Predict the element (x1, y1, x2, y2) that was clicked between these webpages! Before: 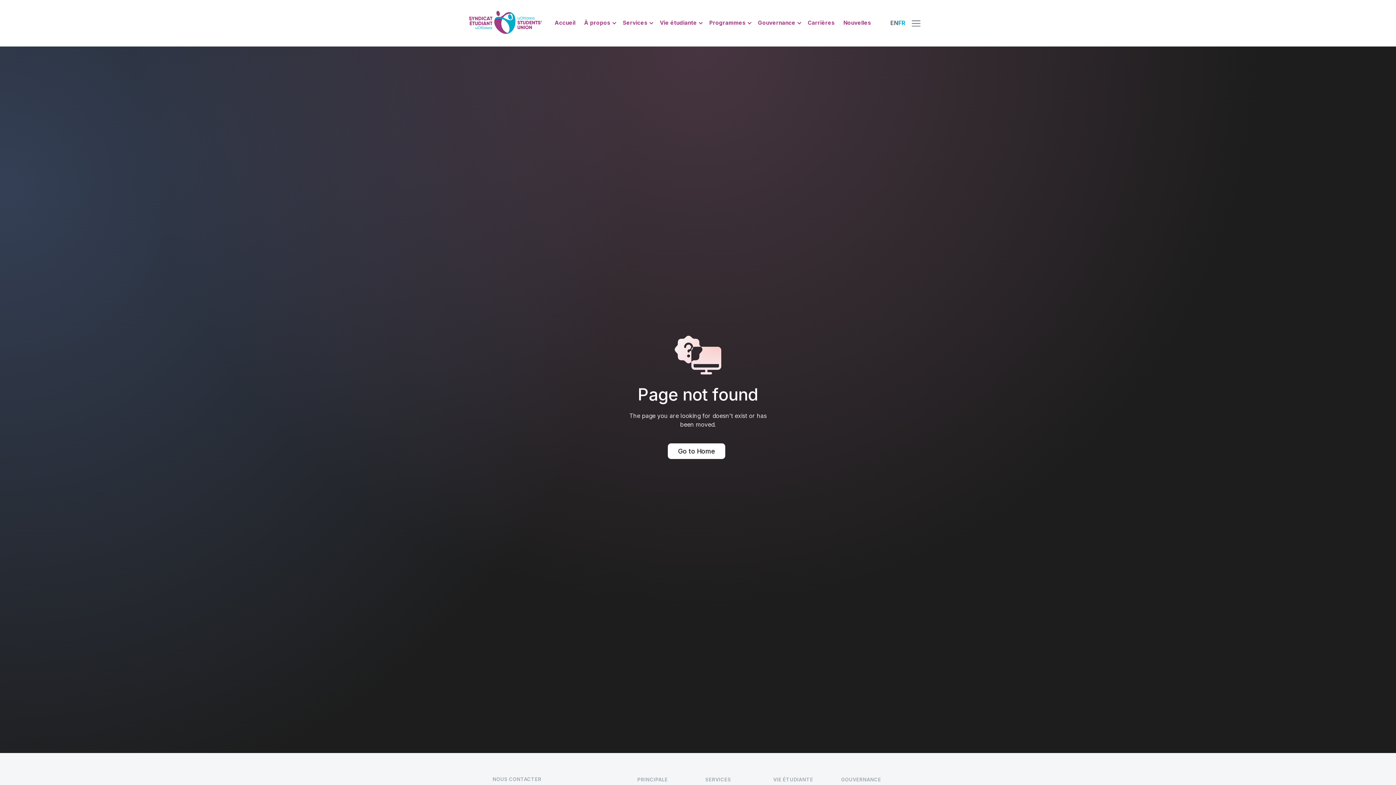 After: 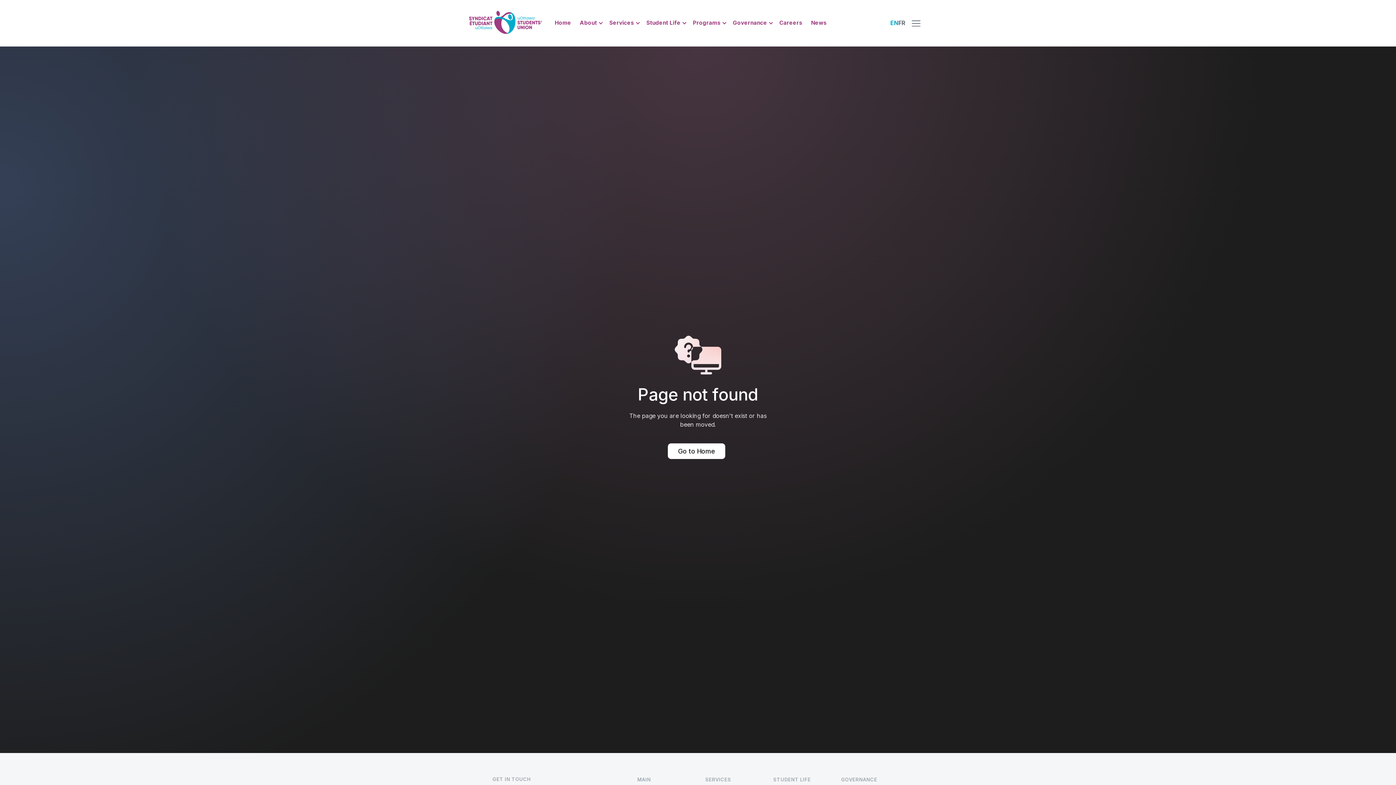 Action: bbox: (890, 19, 898, 26) label: EN